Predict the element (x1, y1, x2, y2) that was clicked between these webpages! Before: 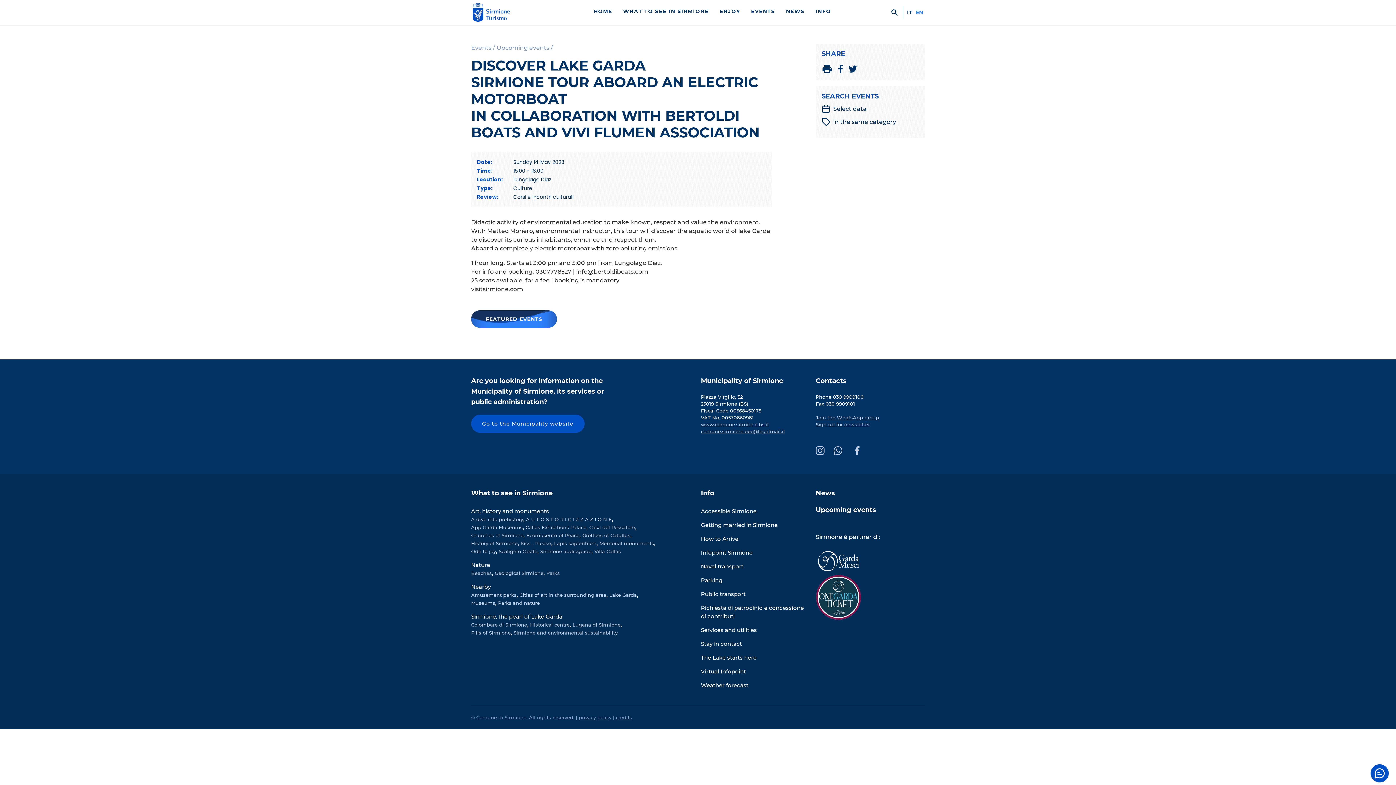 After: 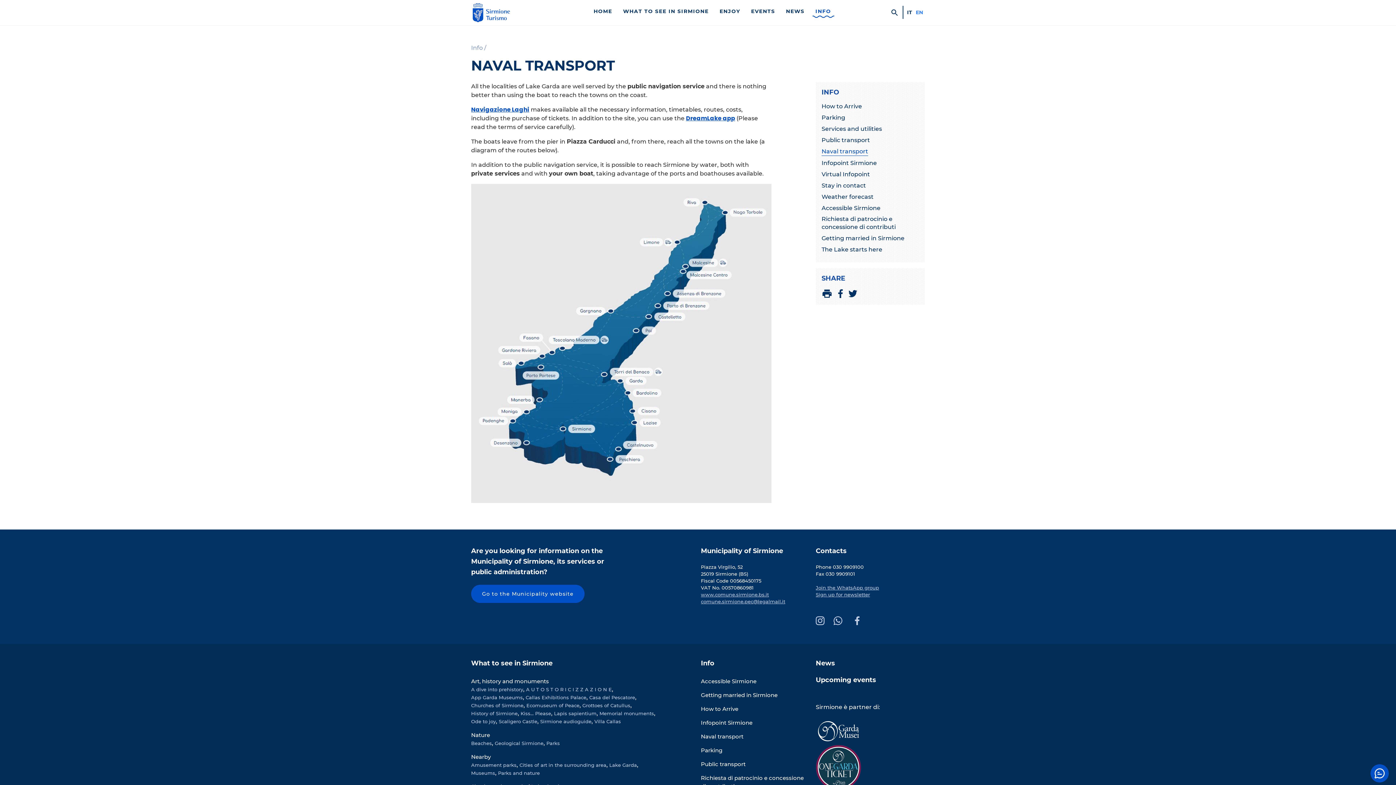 Action: bbox: (701, 562, 743, 570) label: Naval transport